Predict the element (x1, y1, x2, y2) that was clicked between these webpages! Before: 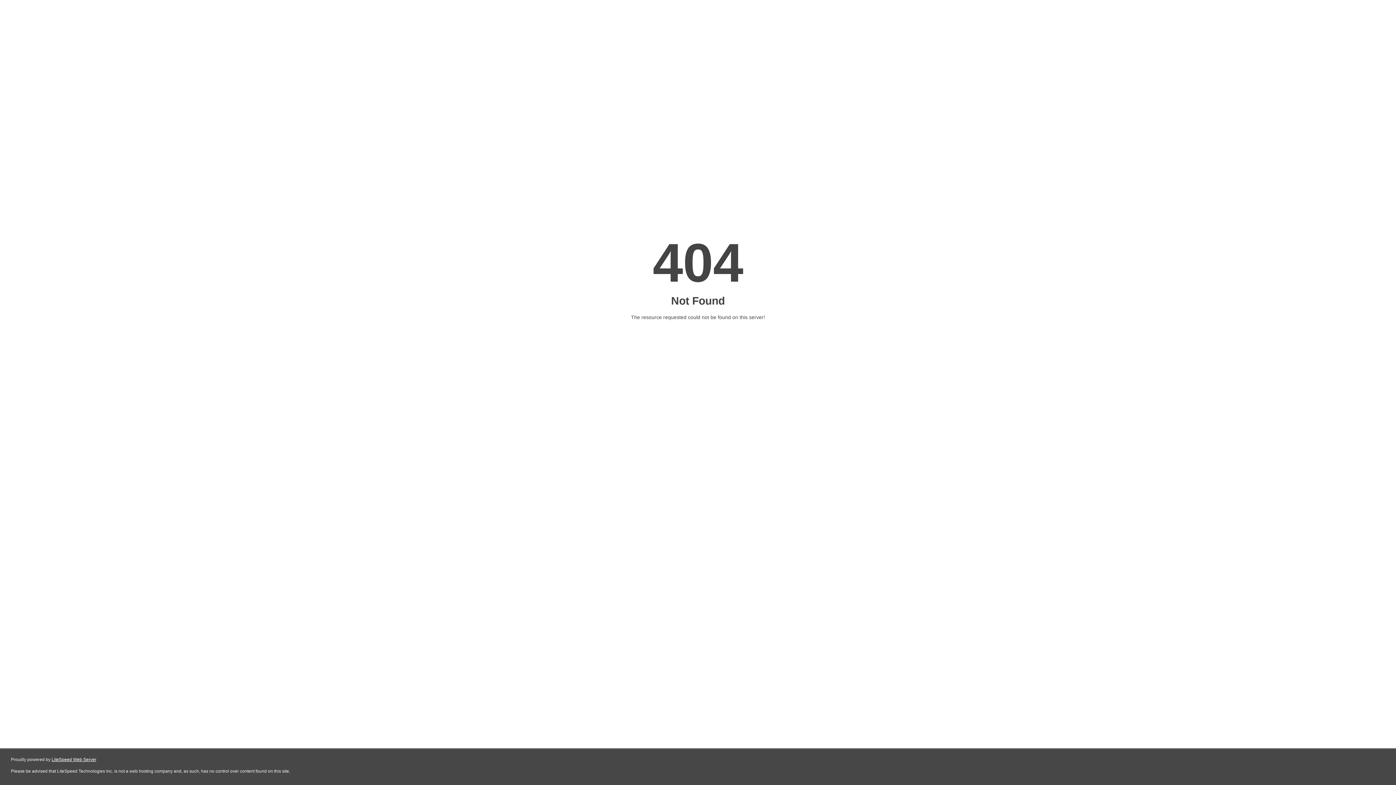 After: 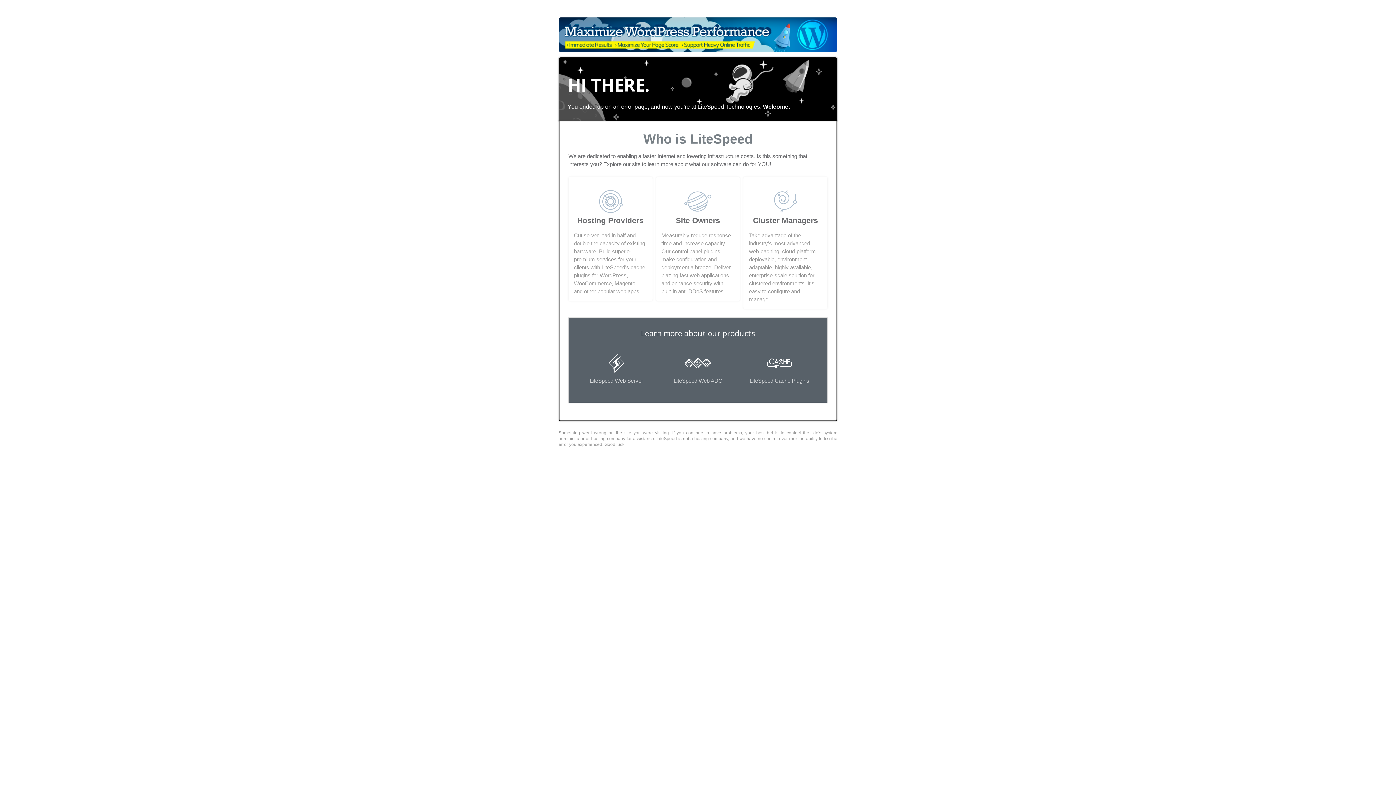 Action: label: LiteSpeed Web Server bbox: (51, 757, 96, 762)